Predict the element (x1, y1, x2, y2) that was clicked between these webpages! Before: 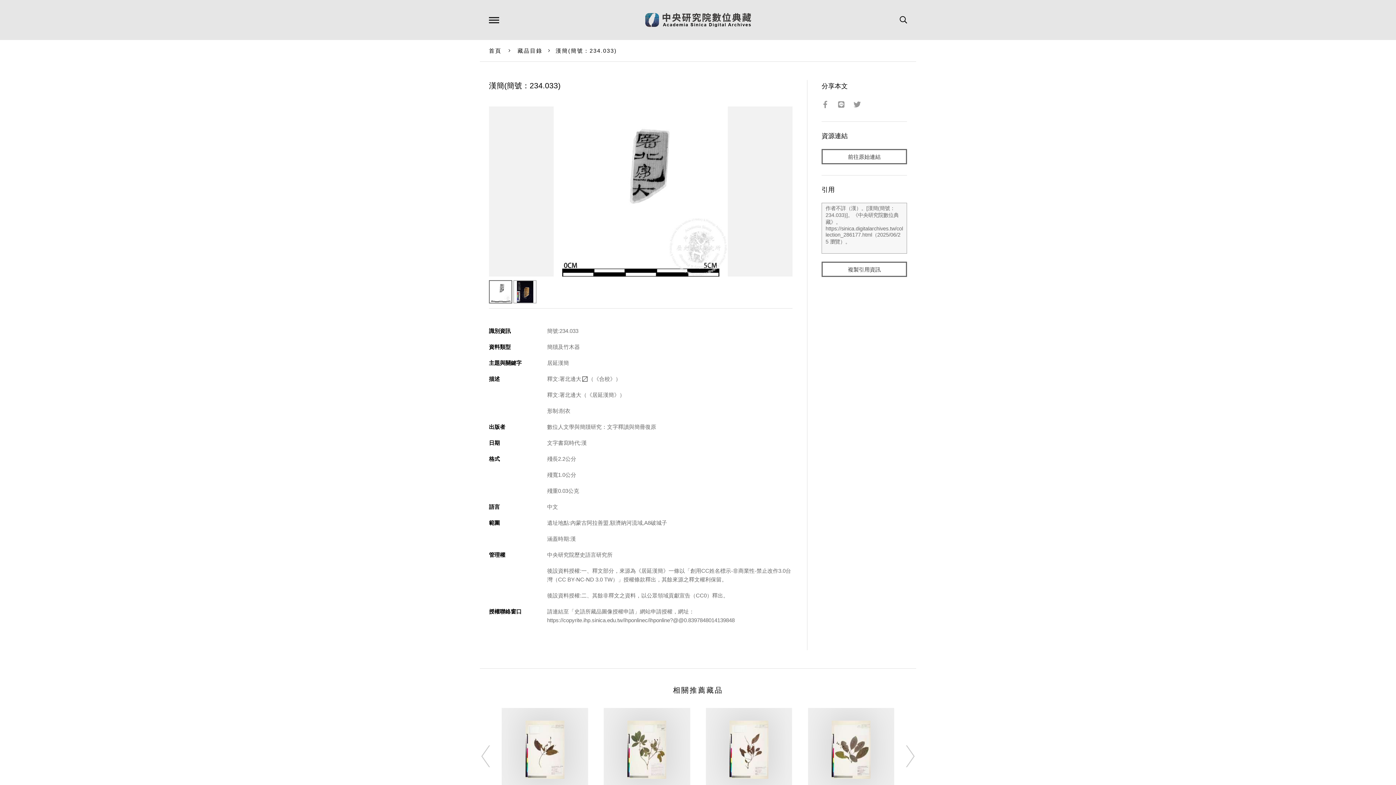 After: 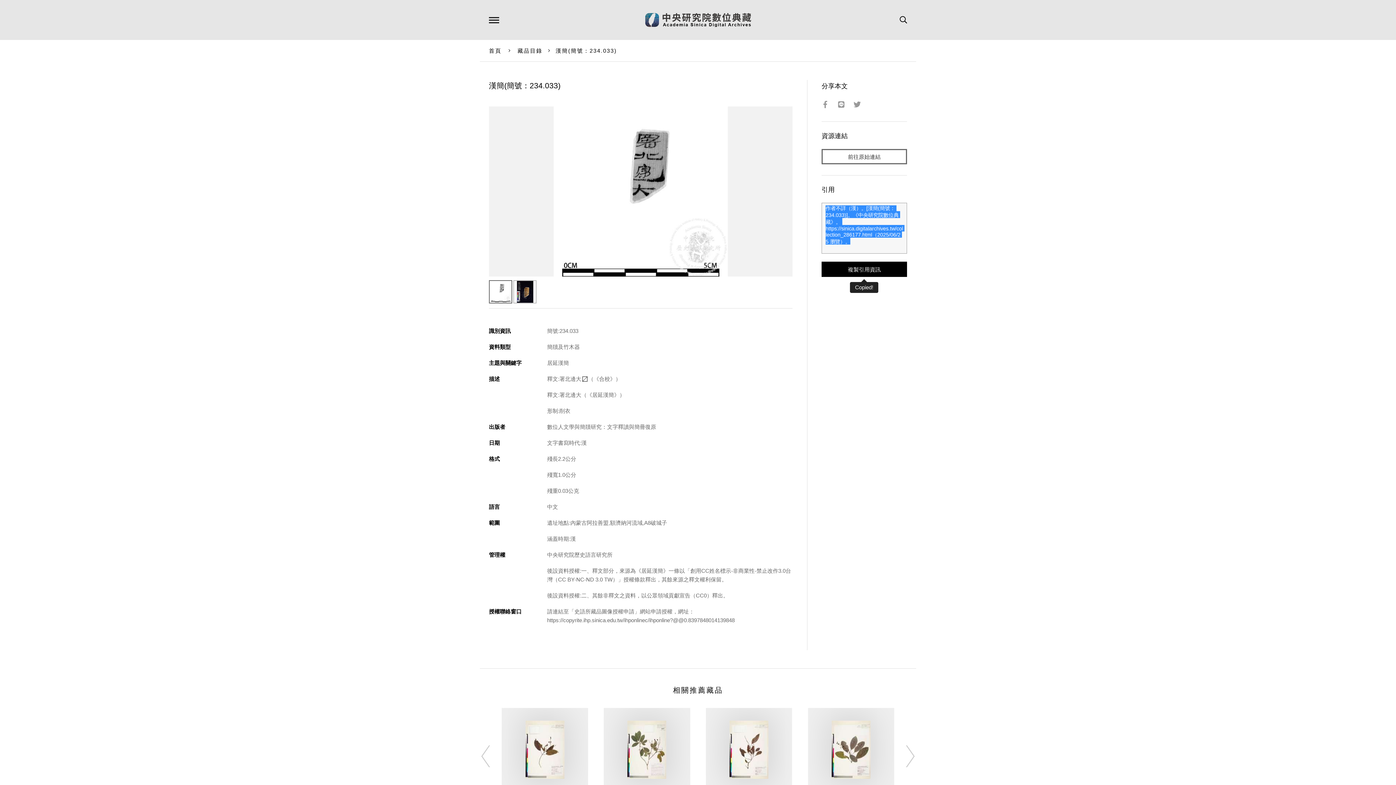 Action: label: 複製引用資訊 bbox: (821, 261, 907, 277)